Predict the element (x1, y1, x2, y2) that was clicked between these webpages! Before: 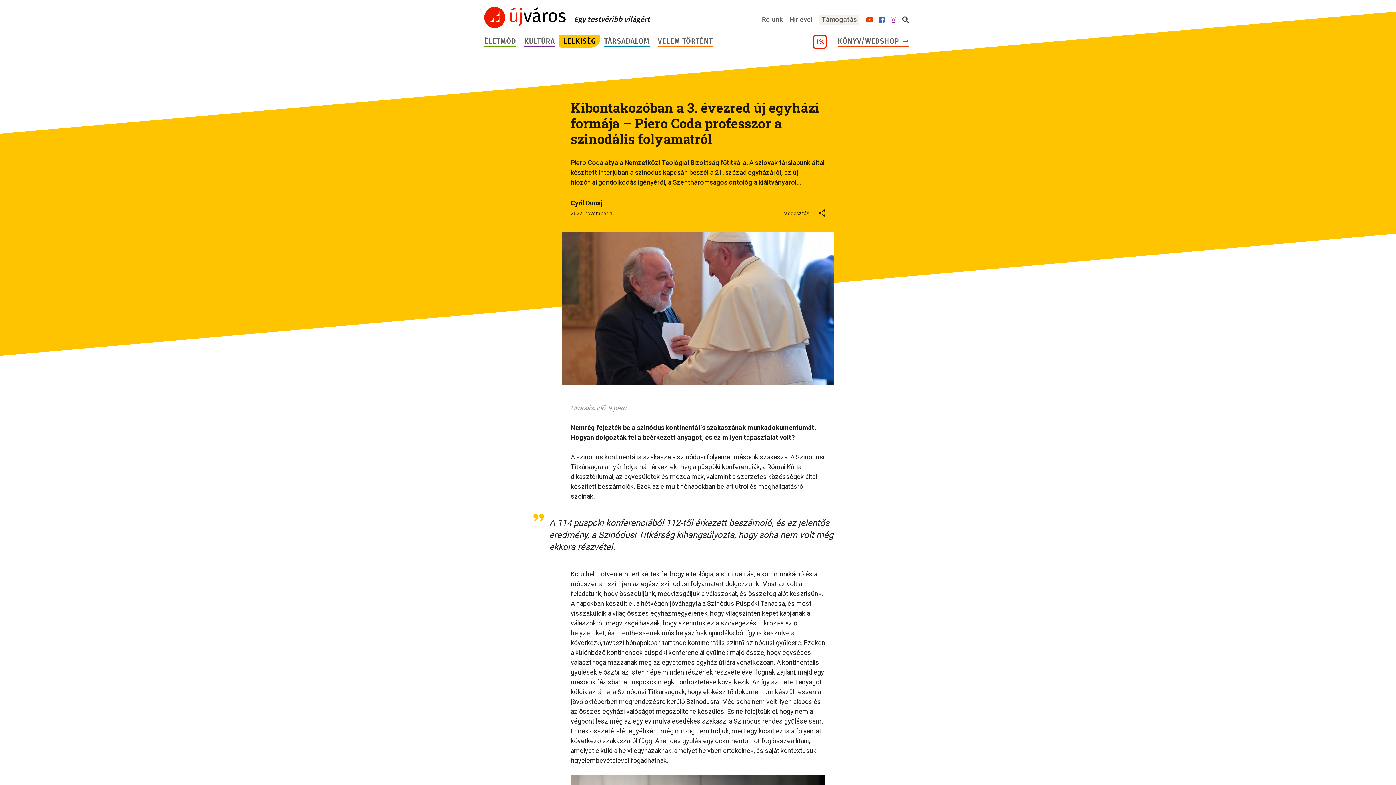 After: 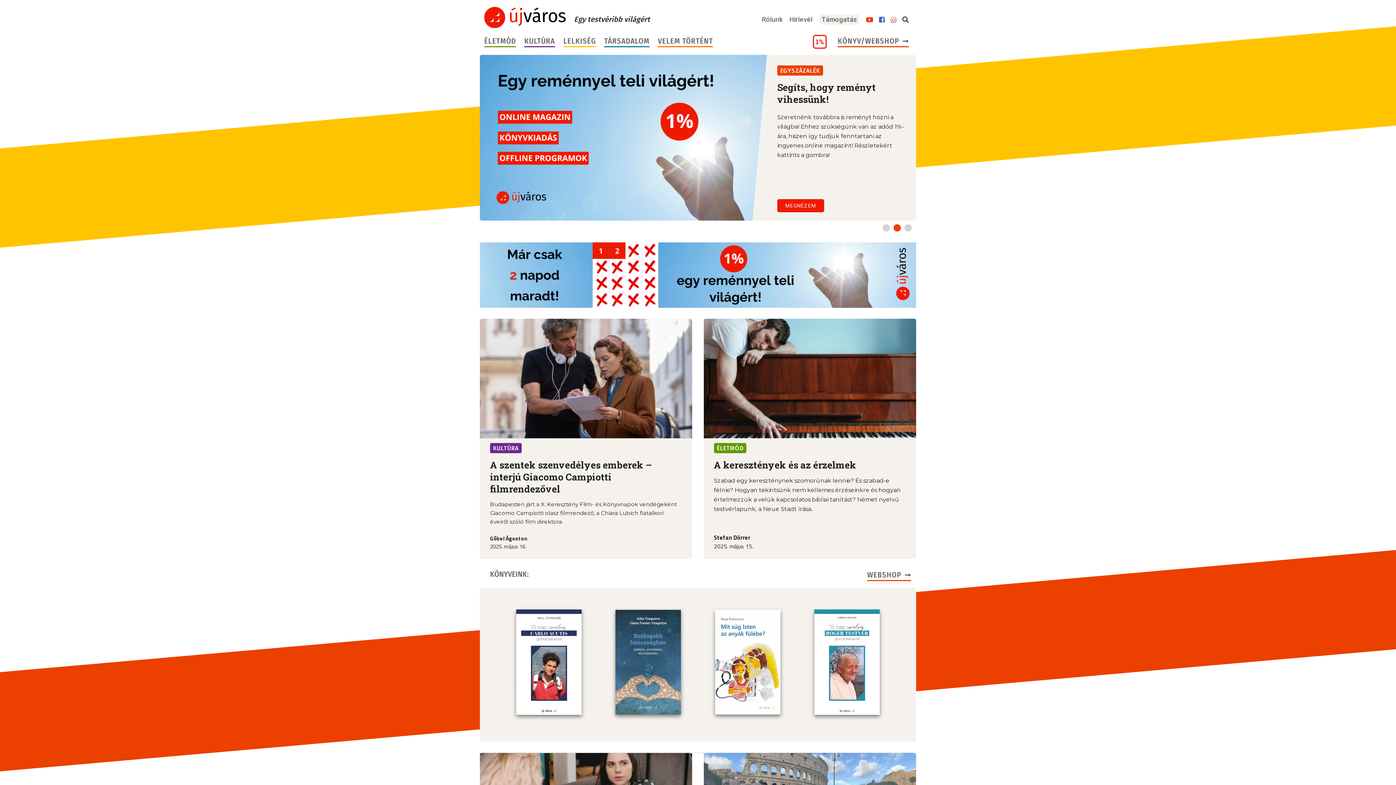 Action: label: Egy testvéribb világért bbox: (484, 6, 650, 27)